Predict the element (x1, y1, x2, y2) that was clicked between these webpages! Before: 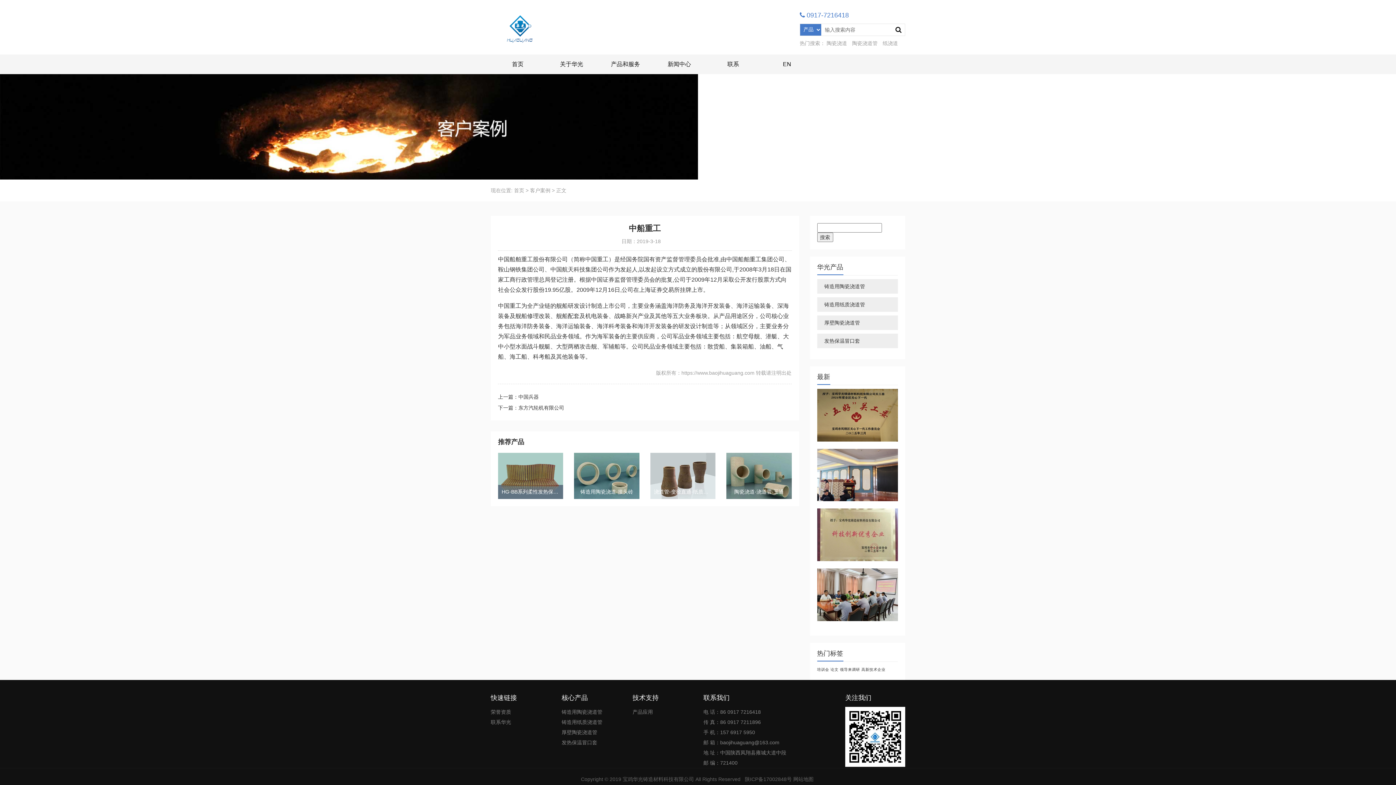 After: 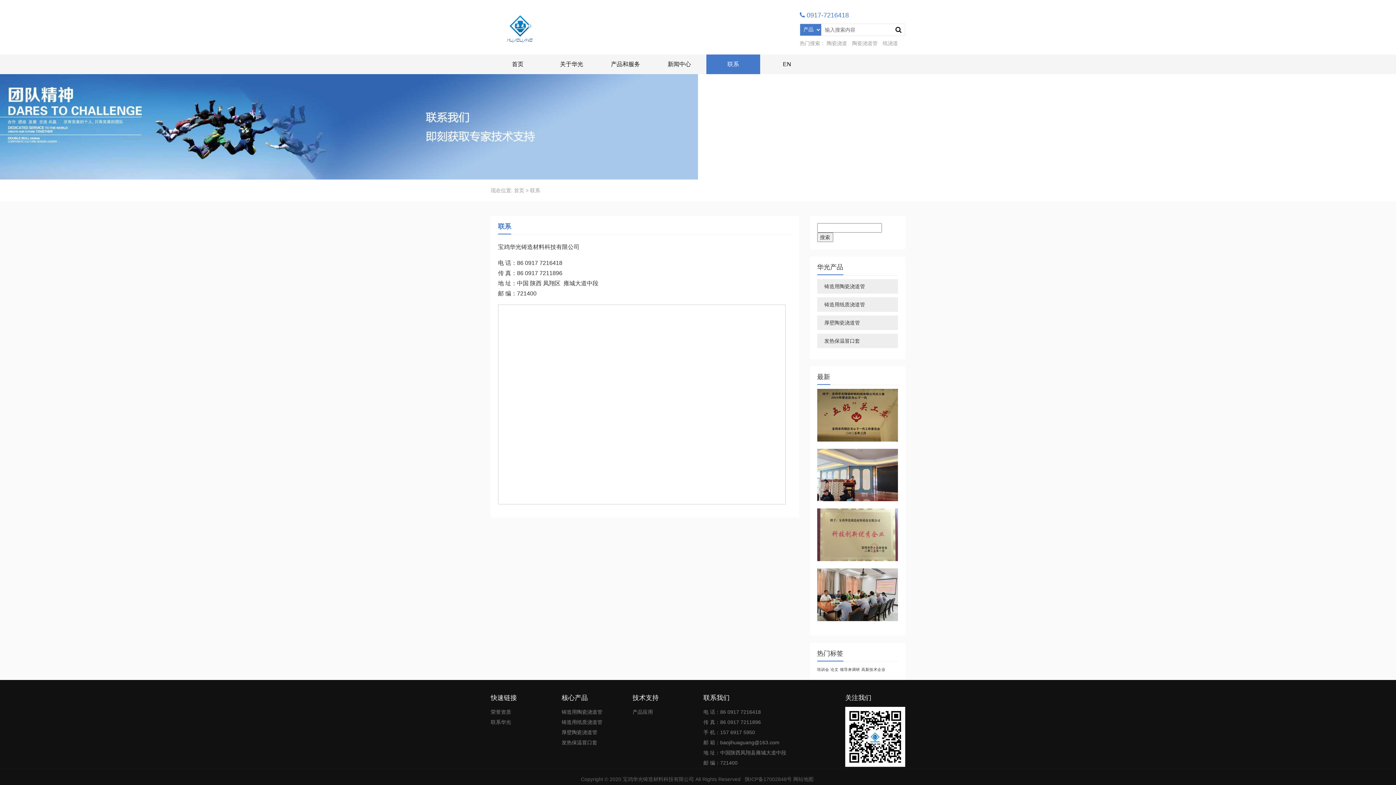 Action: bbox: (706, 54, 760, 74) label: 联系